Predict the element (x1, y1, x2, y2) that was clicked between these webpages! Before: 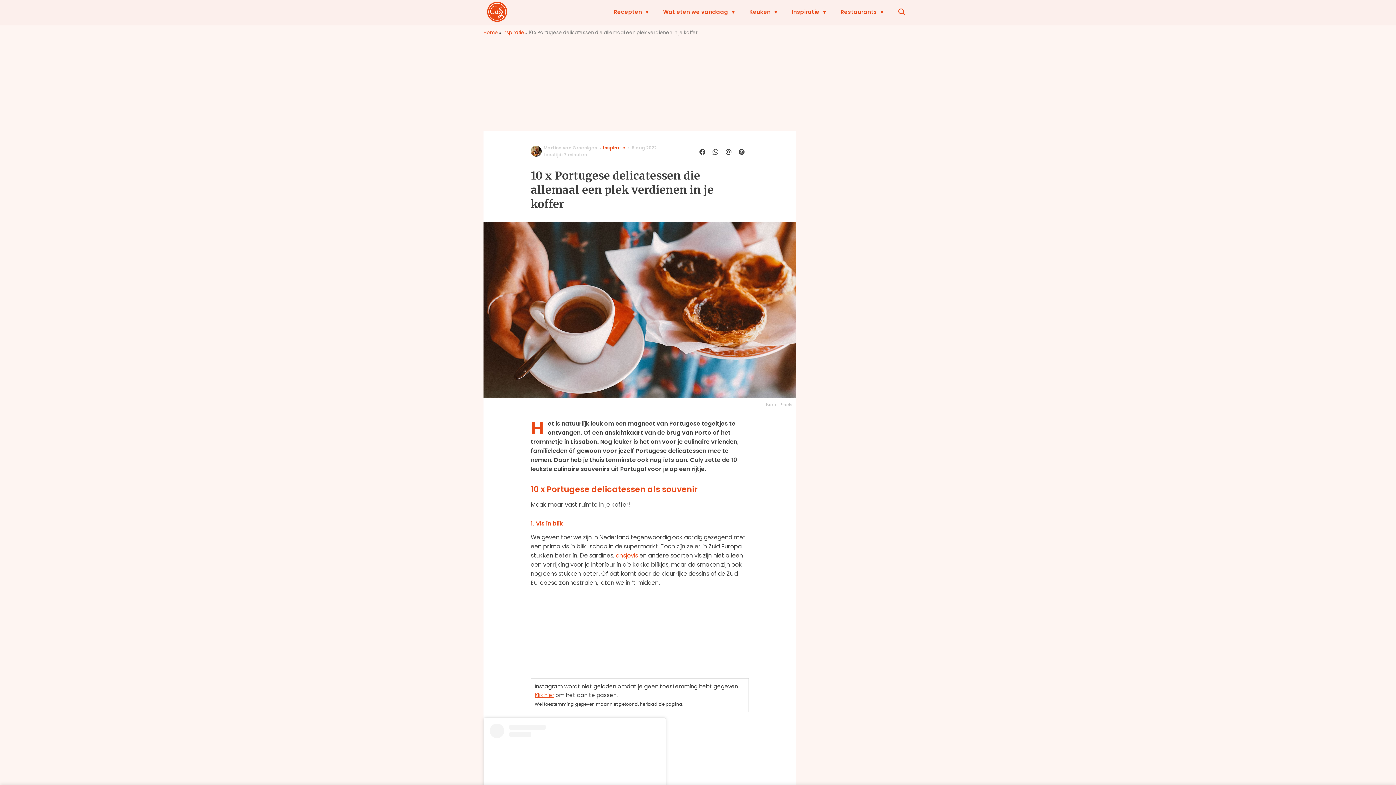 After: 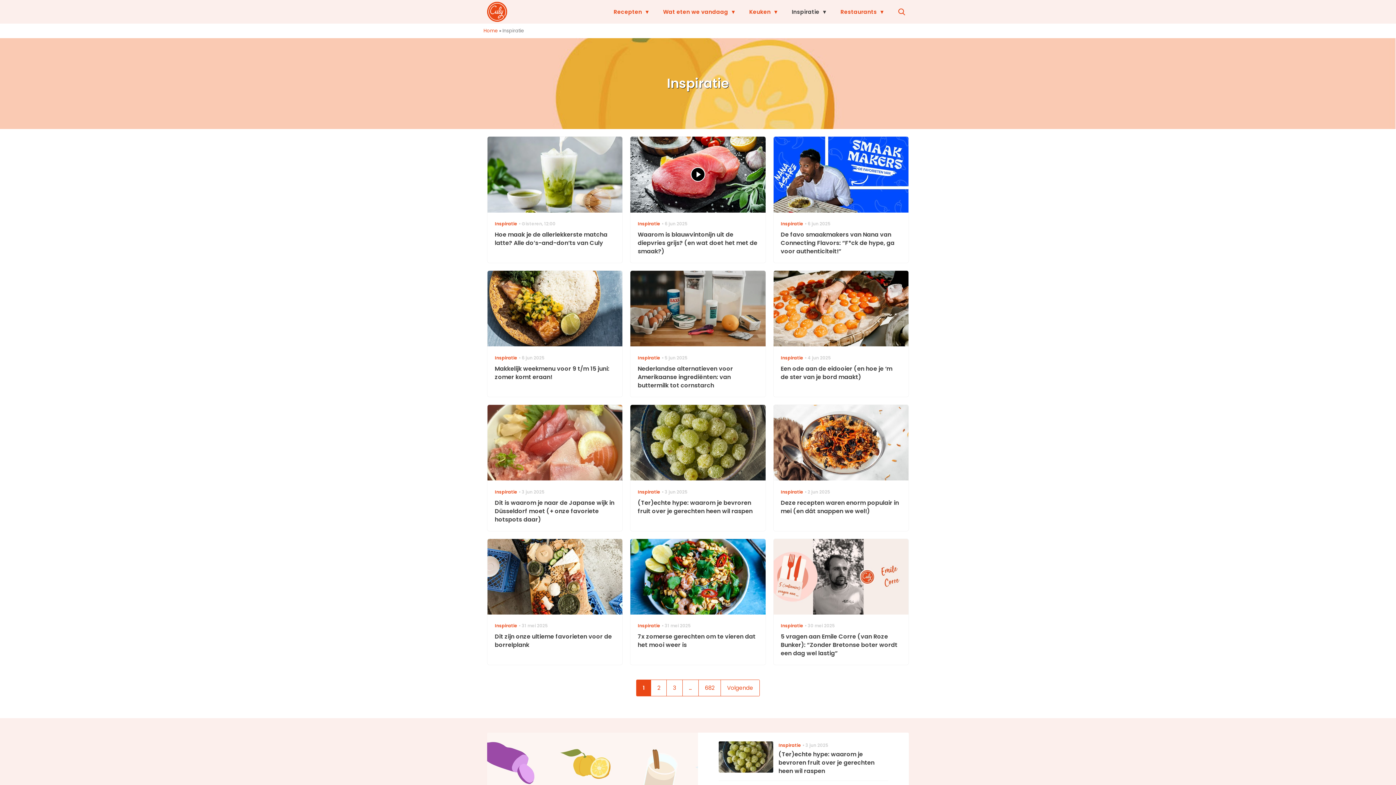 Action: label: Inspiratie bbox: (502, 29, 524, 36)